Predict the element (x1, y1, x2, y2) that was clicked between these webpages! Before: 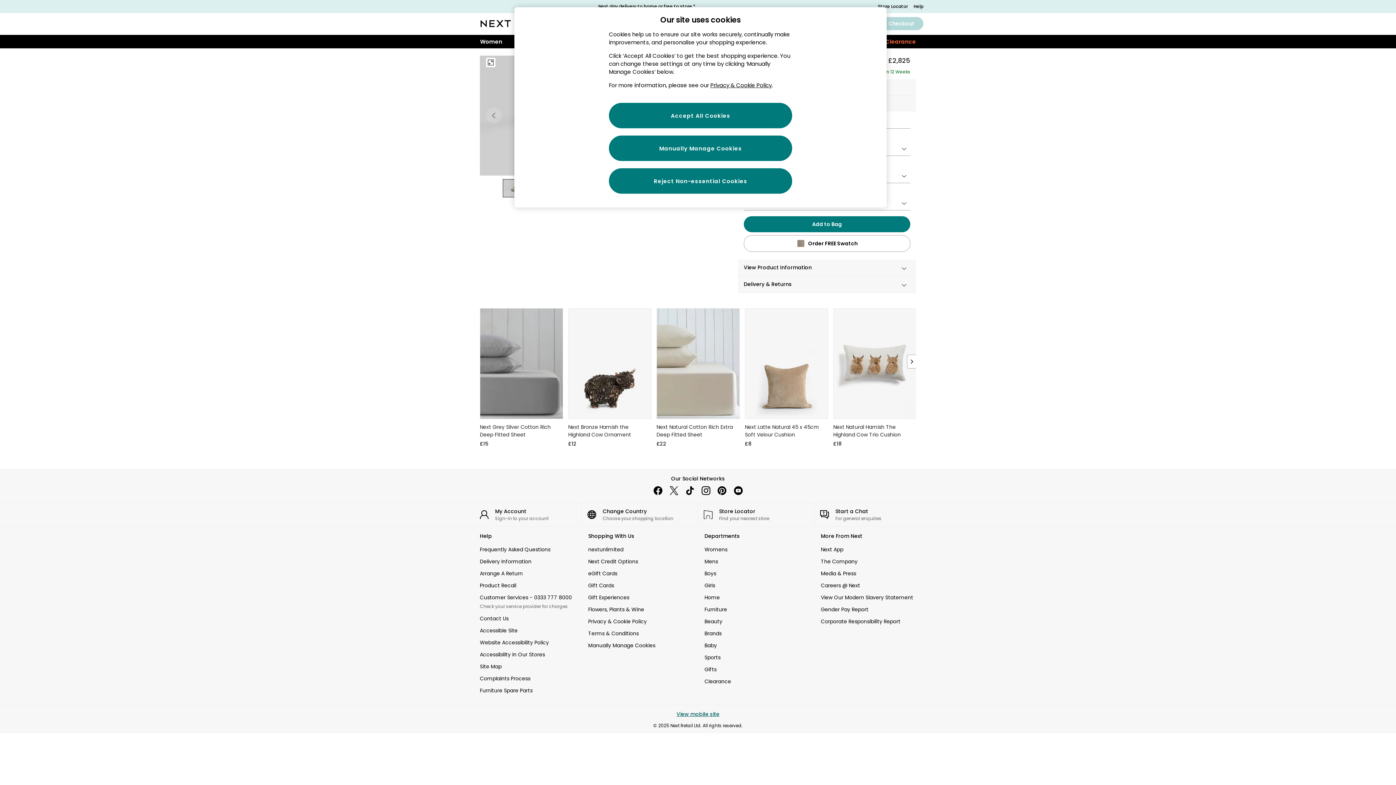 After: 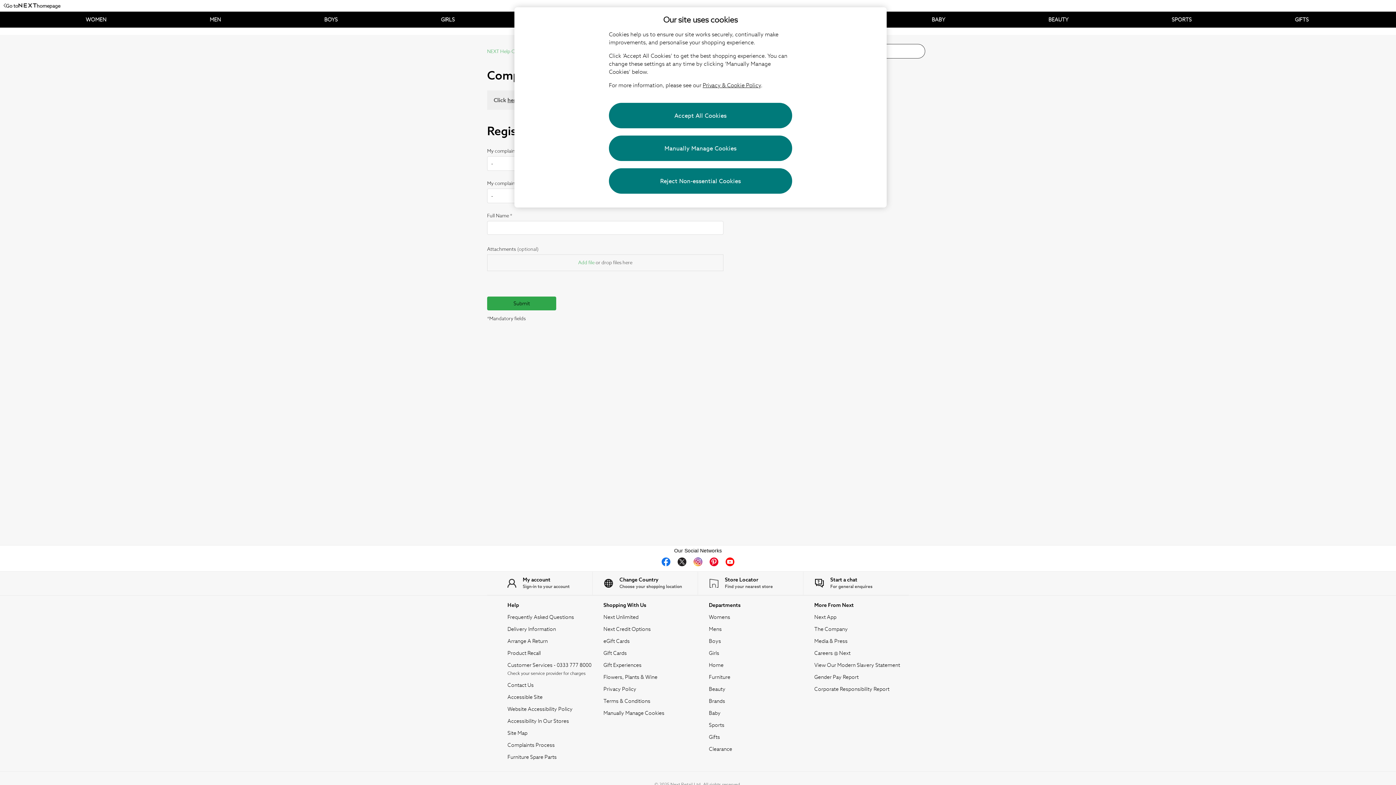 Action: label: ComplaintsProcess bbox: (480, 675, 575, 682)